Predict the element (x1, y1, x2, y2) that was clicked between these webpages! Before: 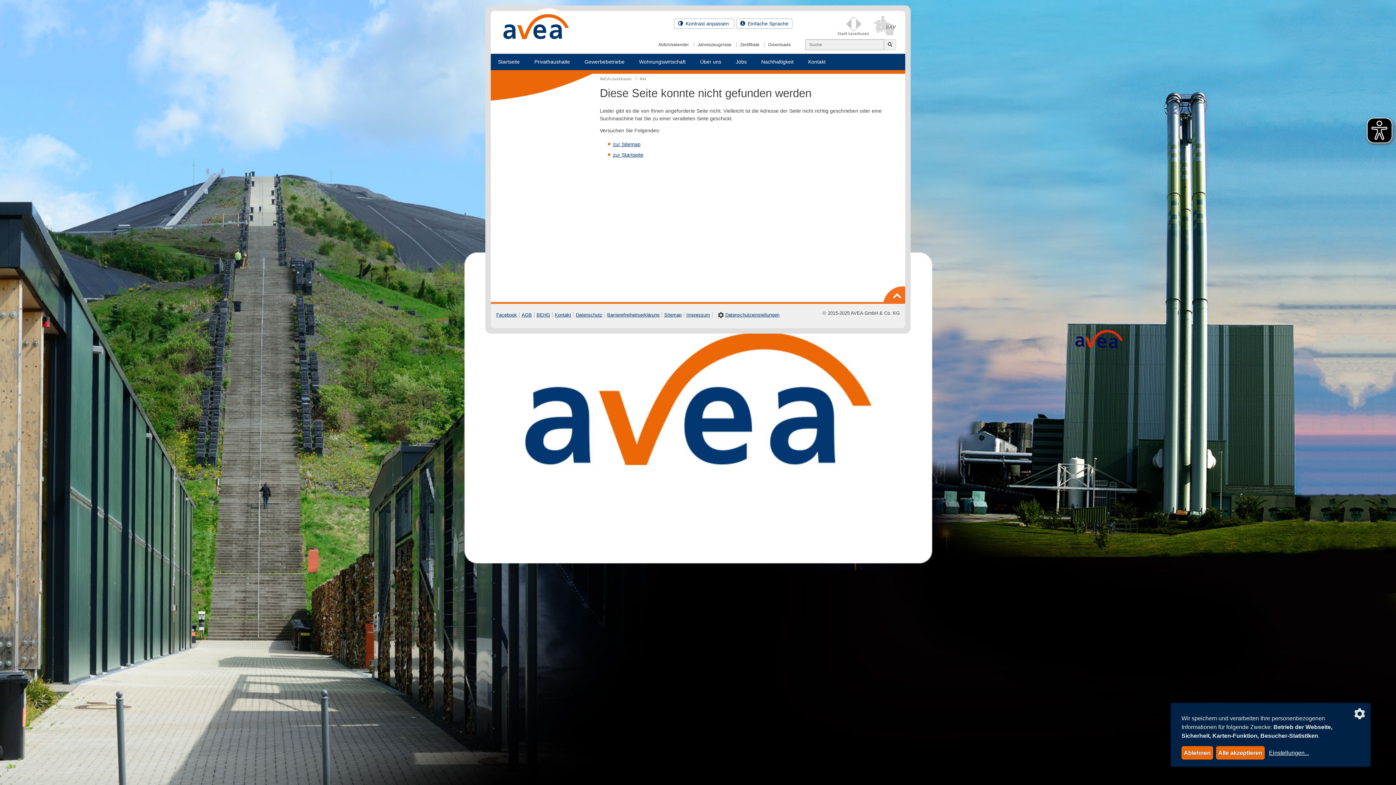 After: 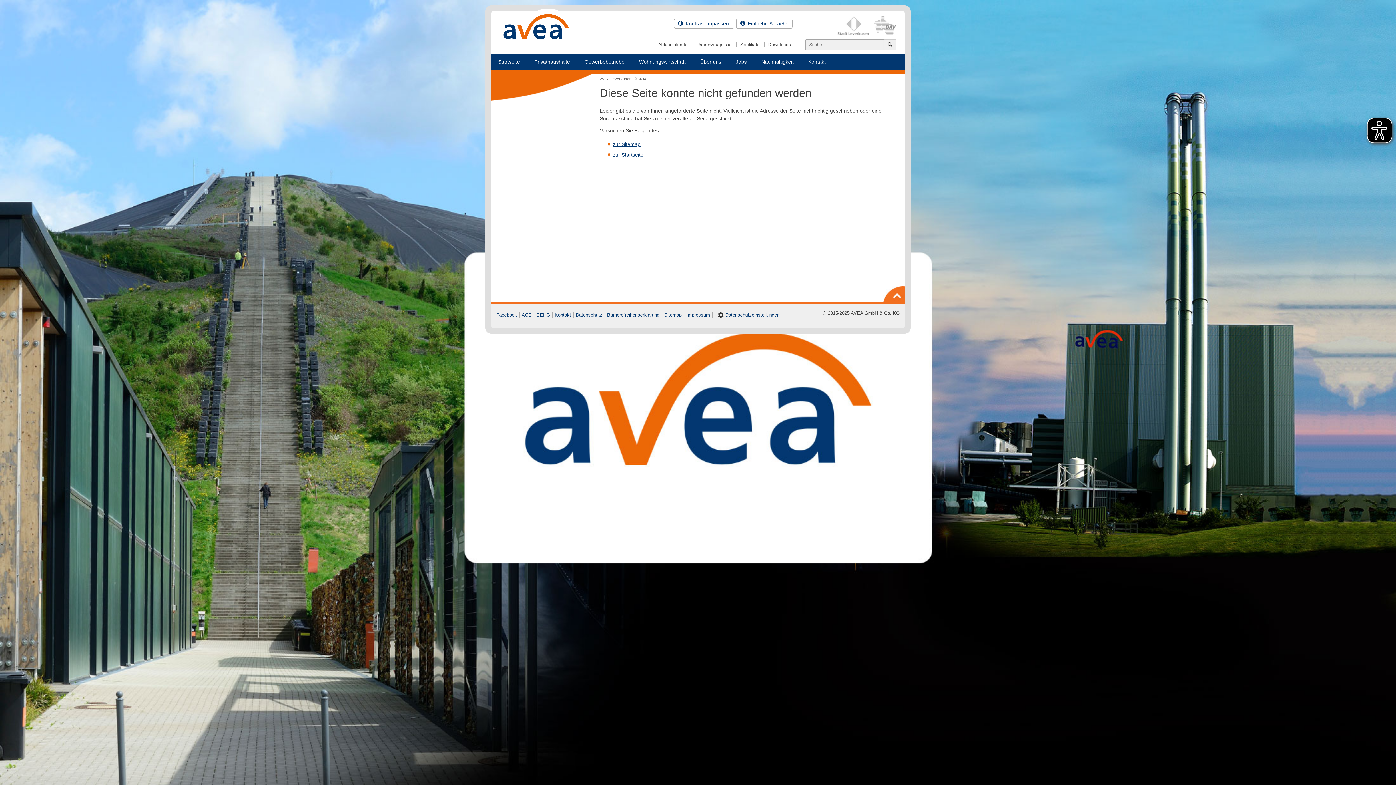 Action: bbox: (1181, 746, 1213, 760) label: Ablehnen